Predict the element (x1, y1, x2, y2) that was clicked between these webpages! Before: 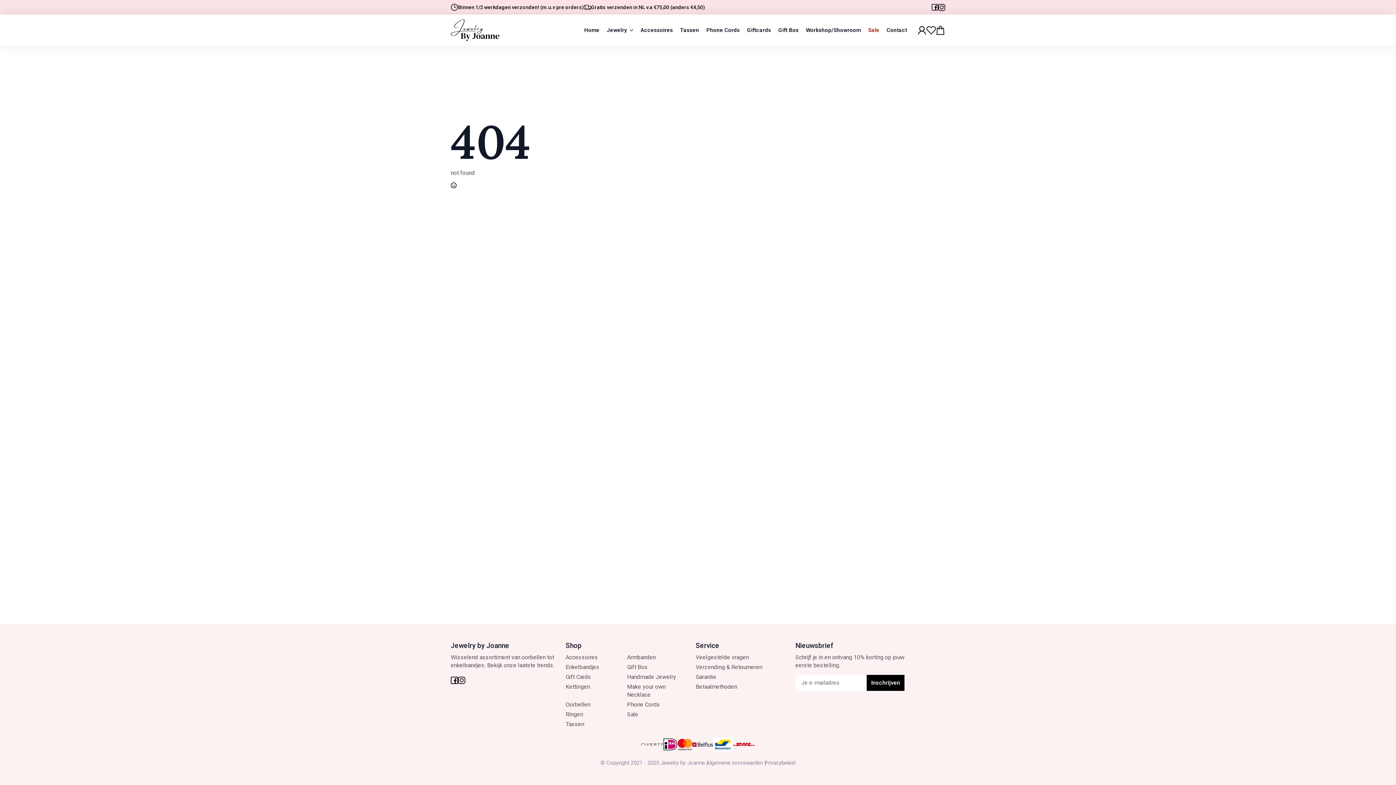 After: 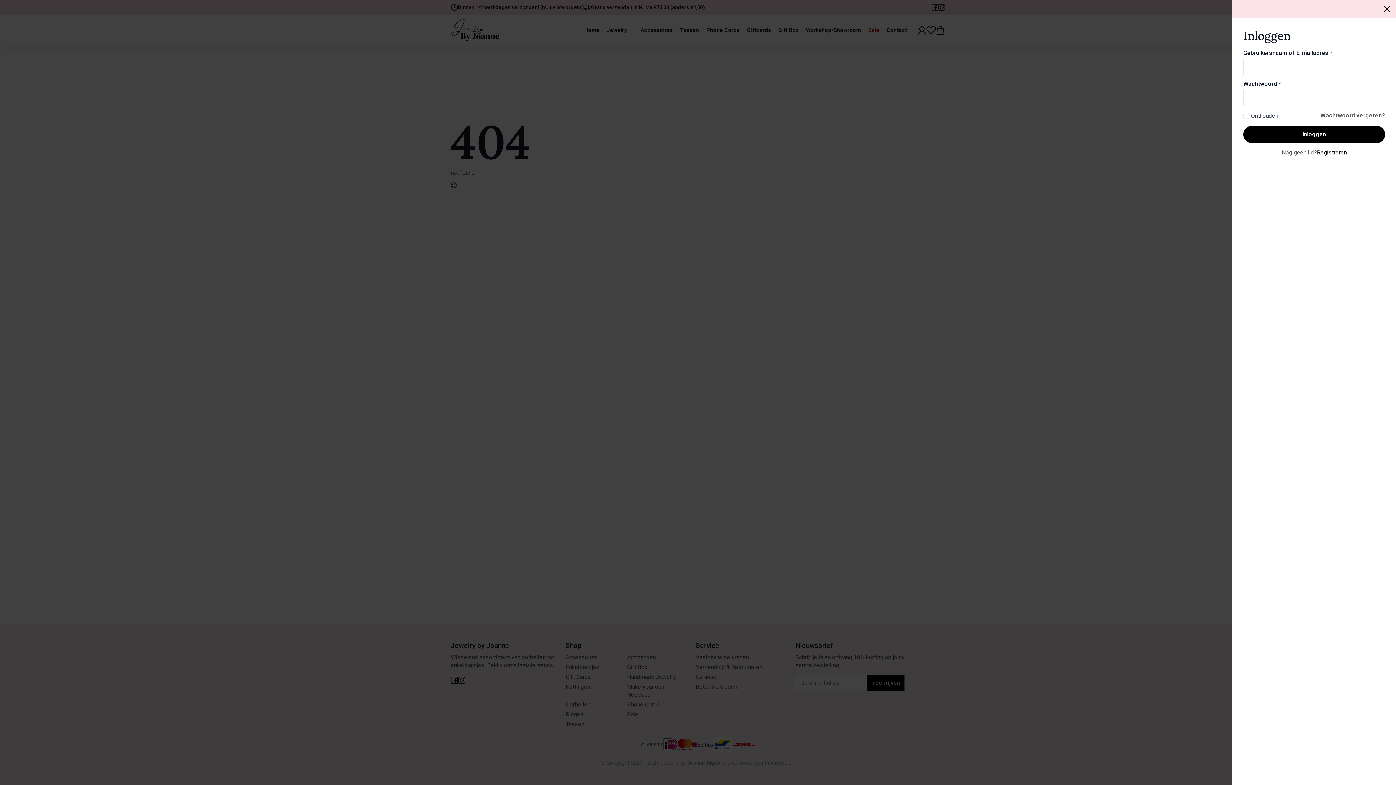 Action: bbox: (918, 26, 926, 34)